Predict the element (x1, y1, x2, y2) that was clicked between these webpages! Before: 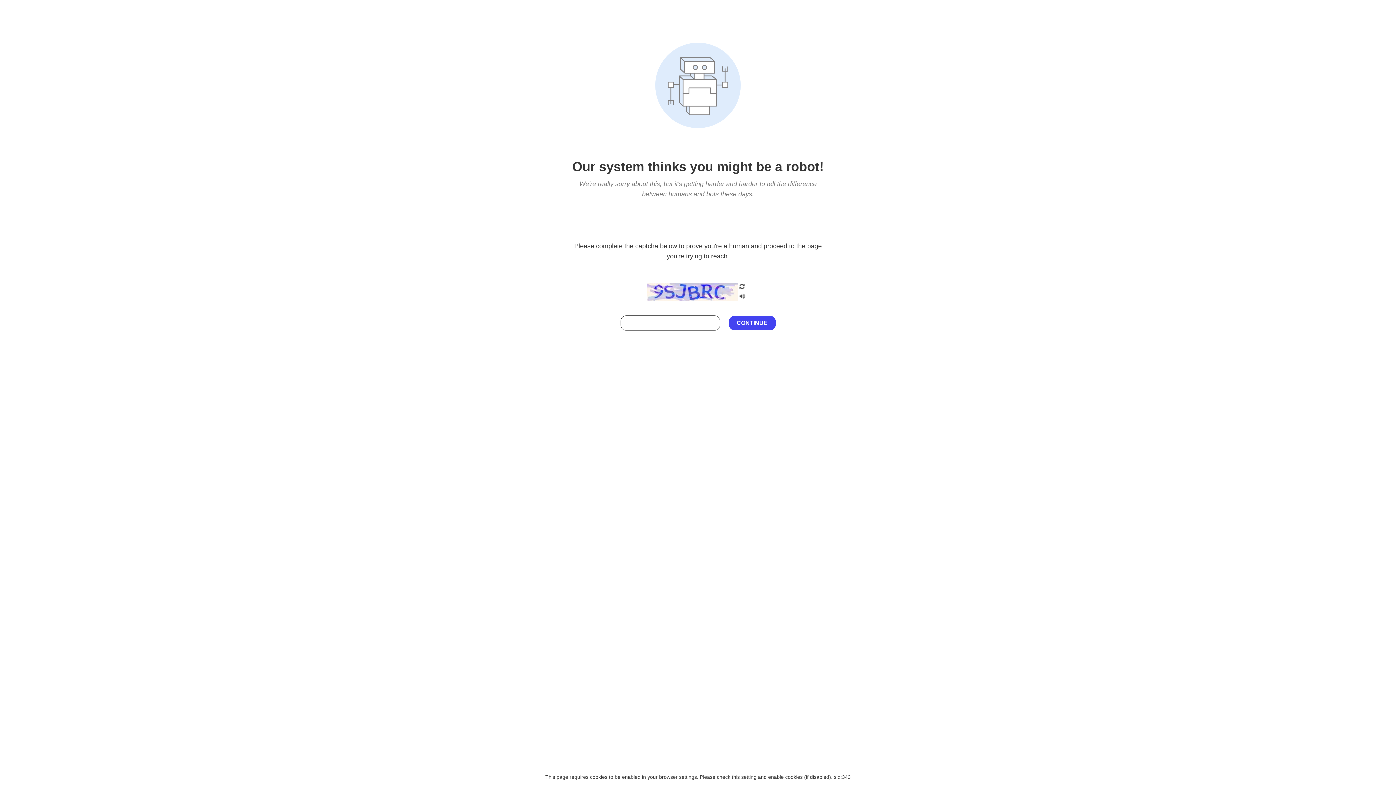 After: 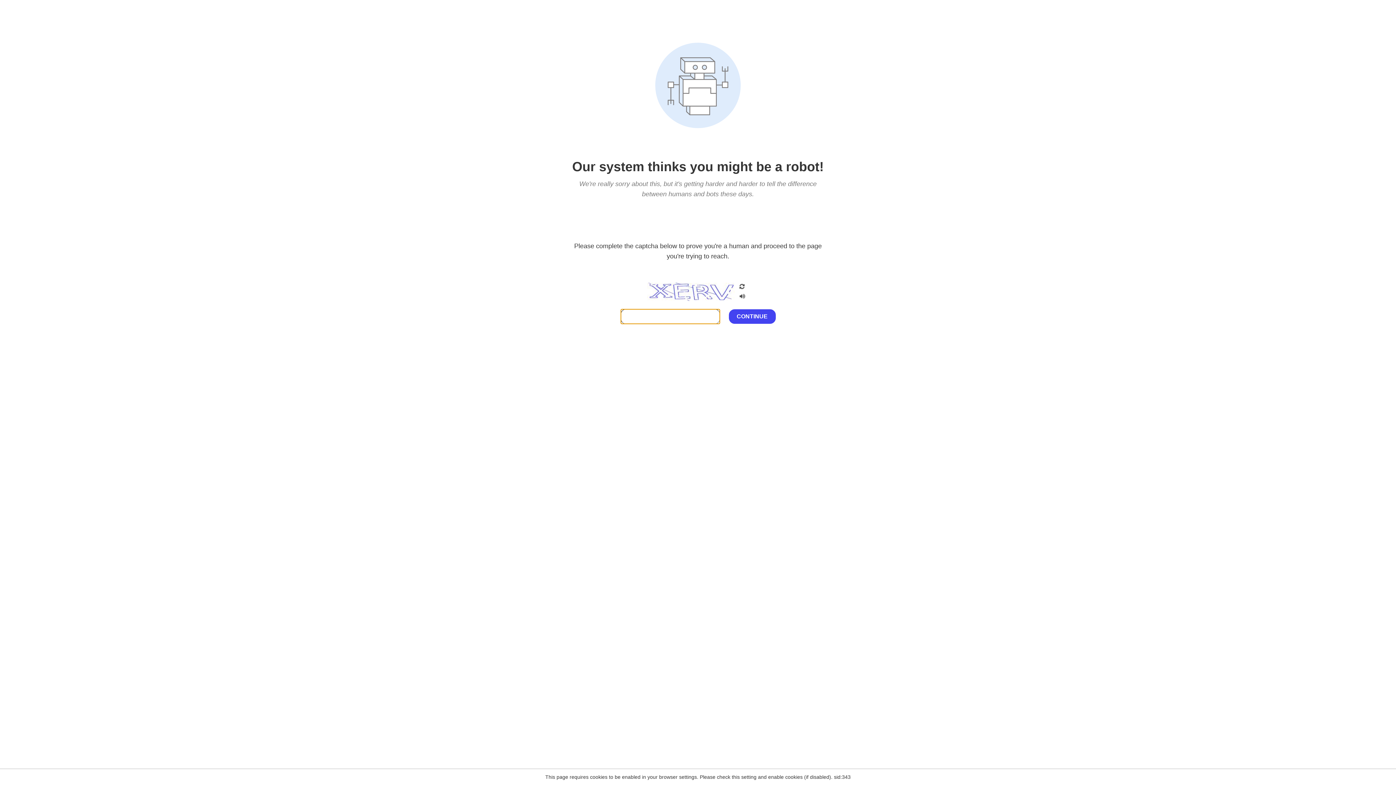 Action: bbox: (738, 200, 746, 210)